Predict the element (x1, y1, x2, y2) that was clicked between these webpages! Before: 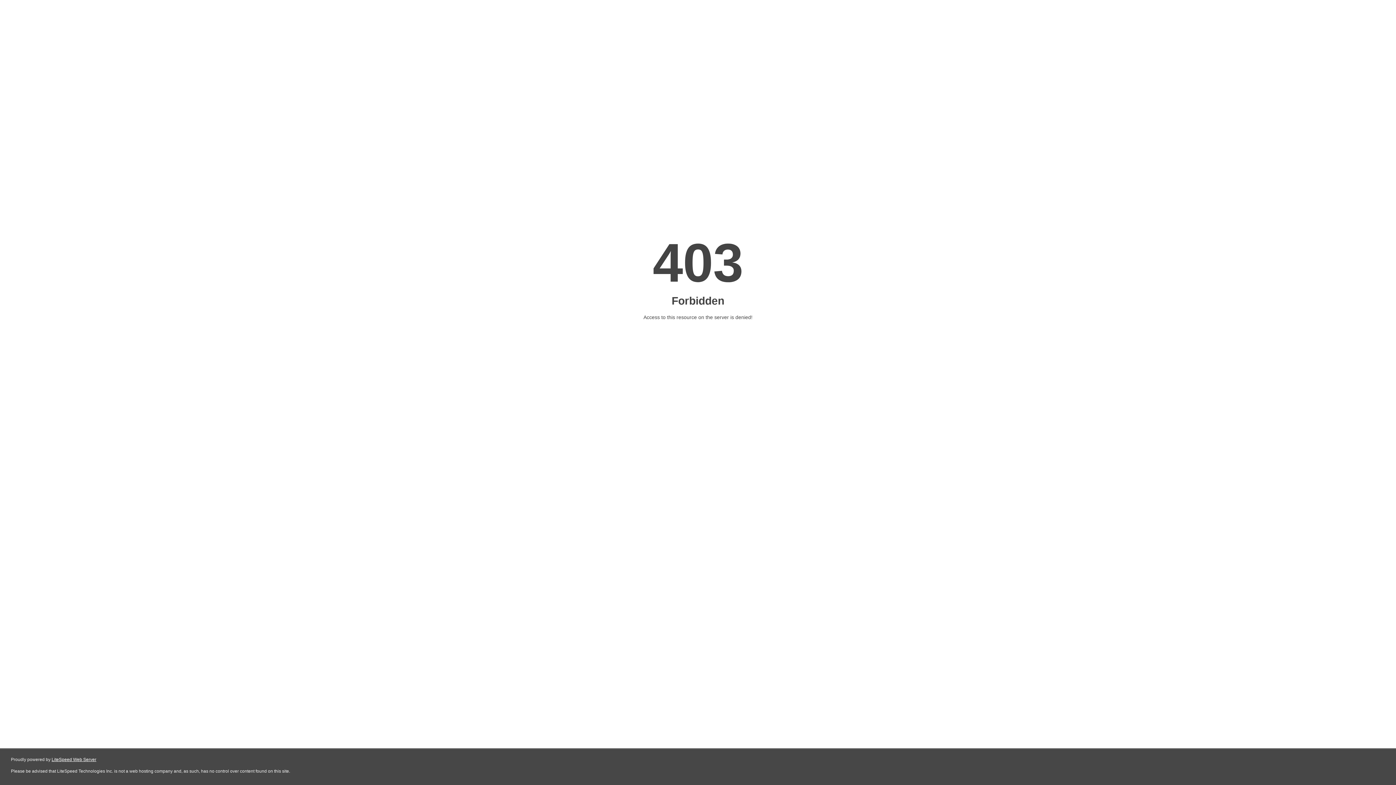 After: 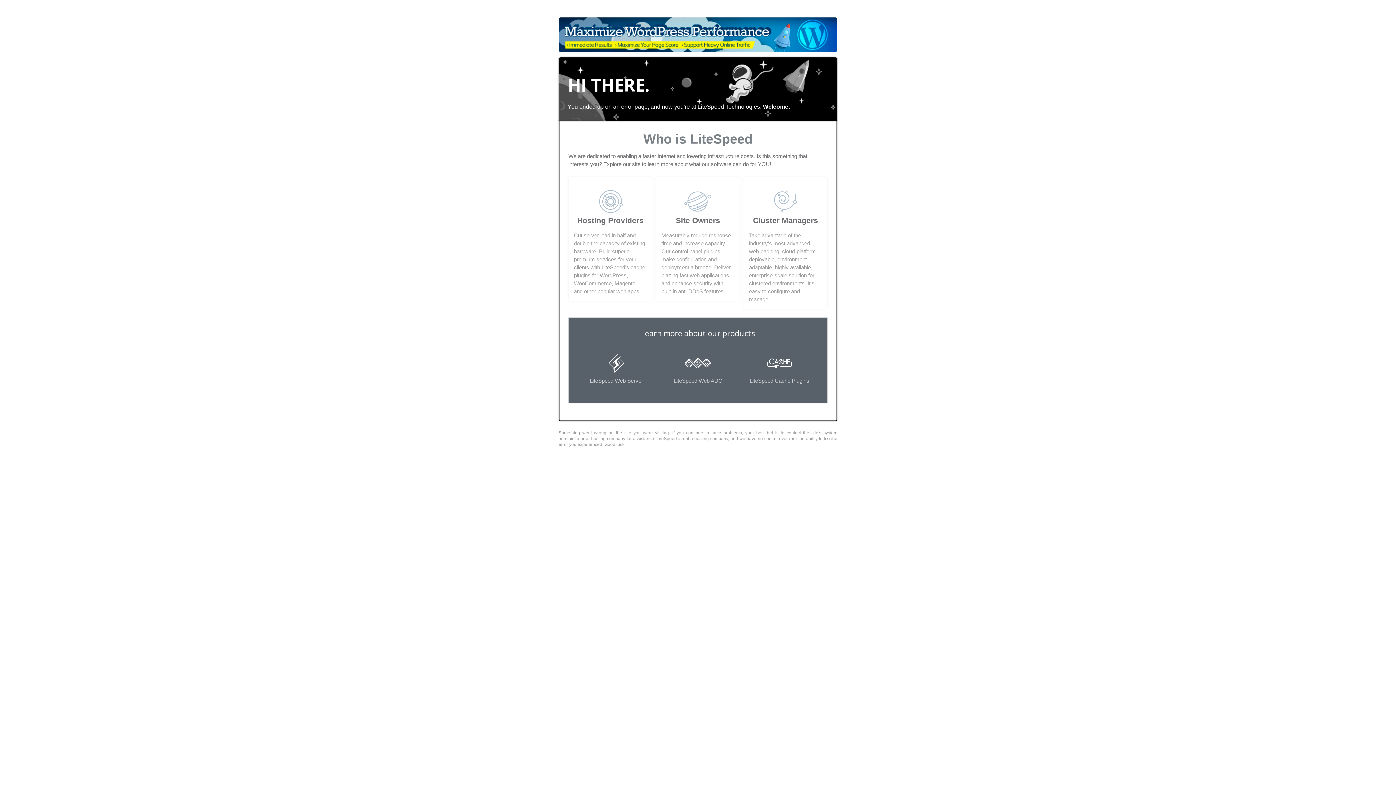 Action: label: LiteSpeed Web Server bbox: (51, 757, 96, 762)